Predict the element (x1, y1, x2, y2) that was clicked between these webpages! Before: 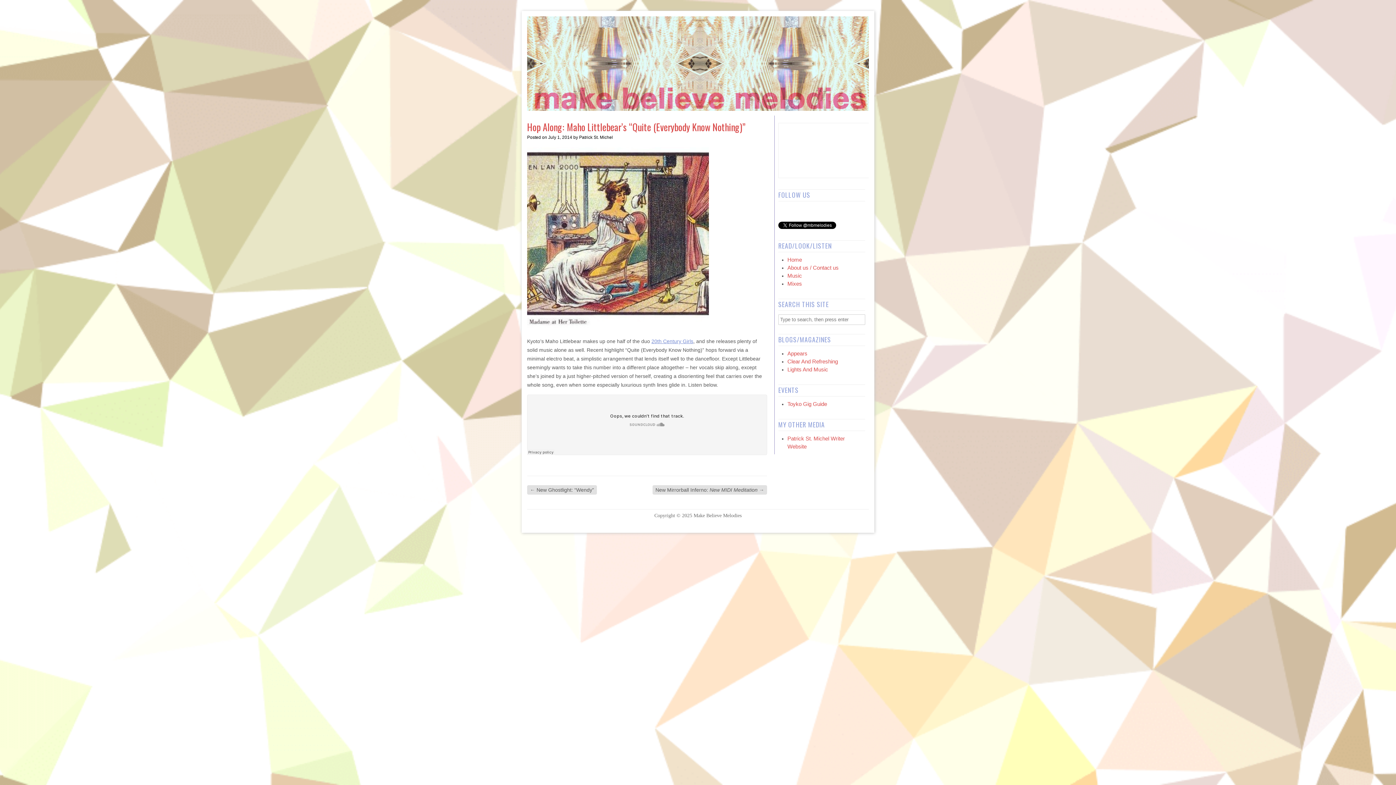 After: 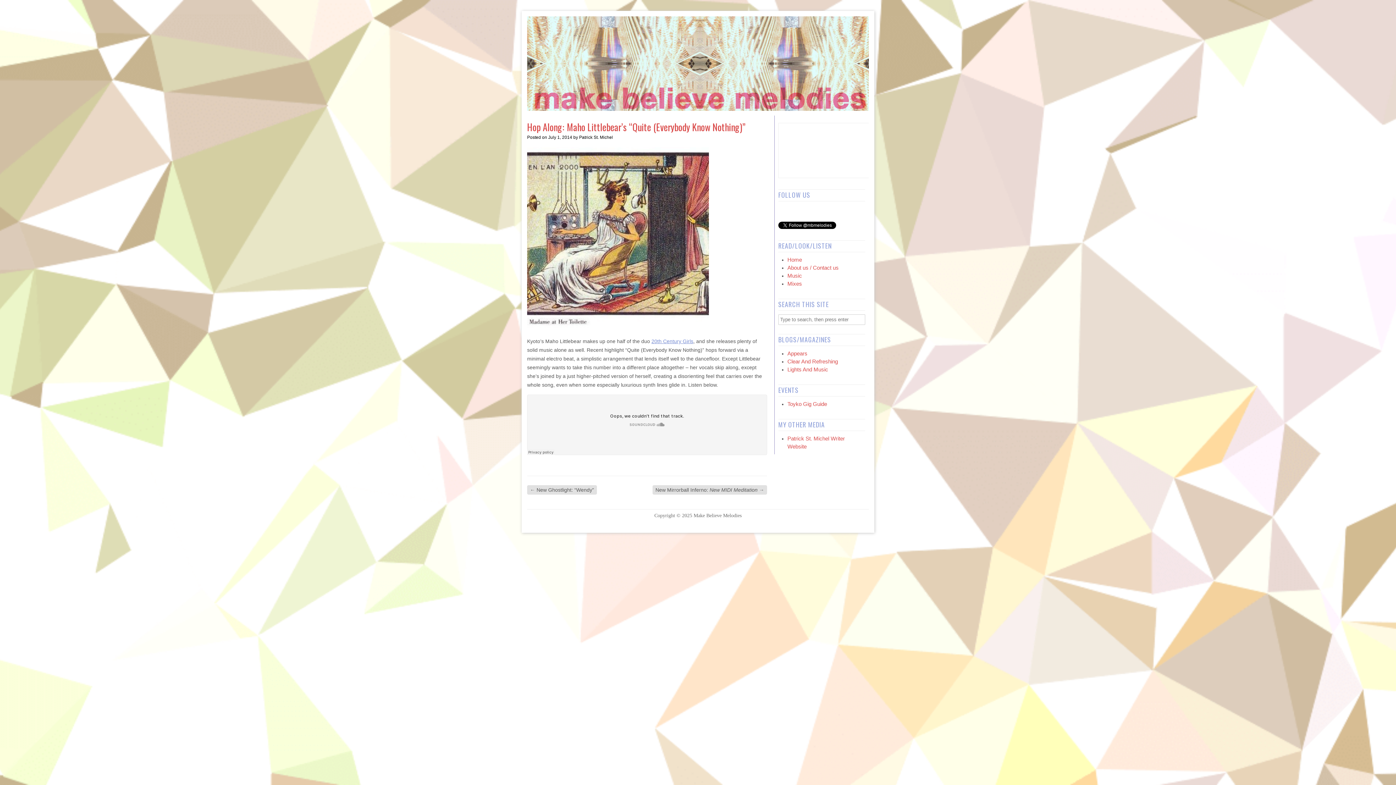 Action: label: Appears bbox: (787, 350, 807, 356)